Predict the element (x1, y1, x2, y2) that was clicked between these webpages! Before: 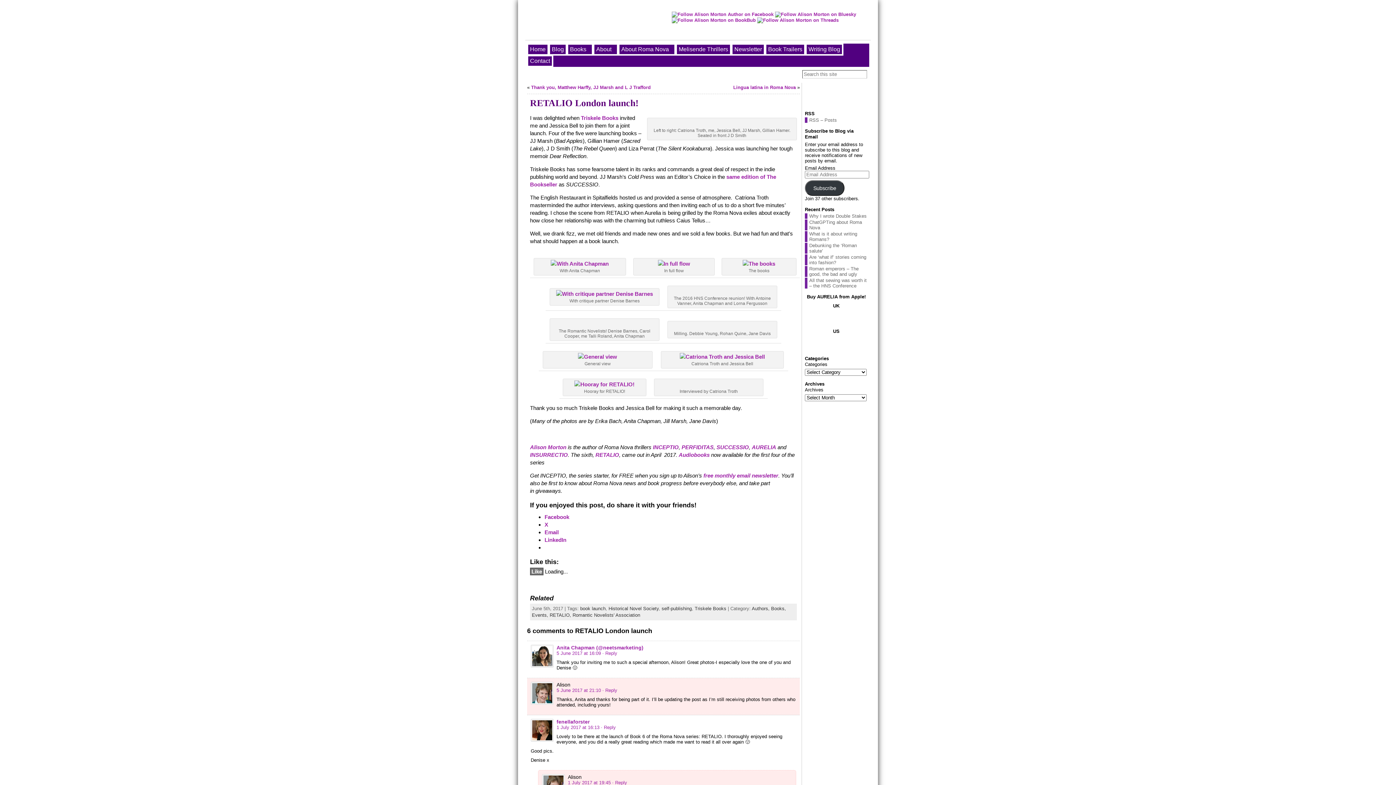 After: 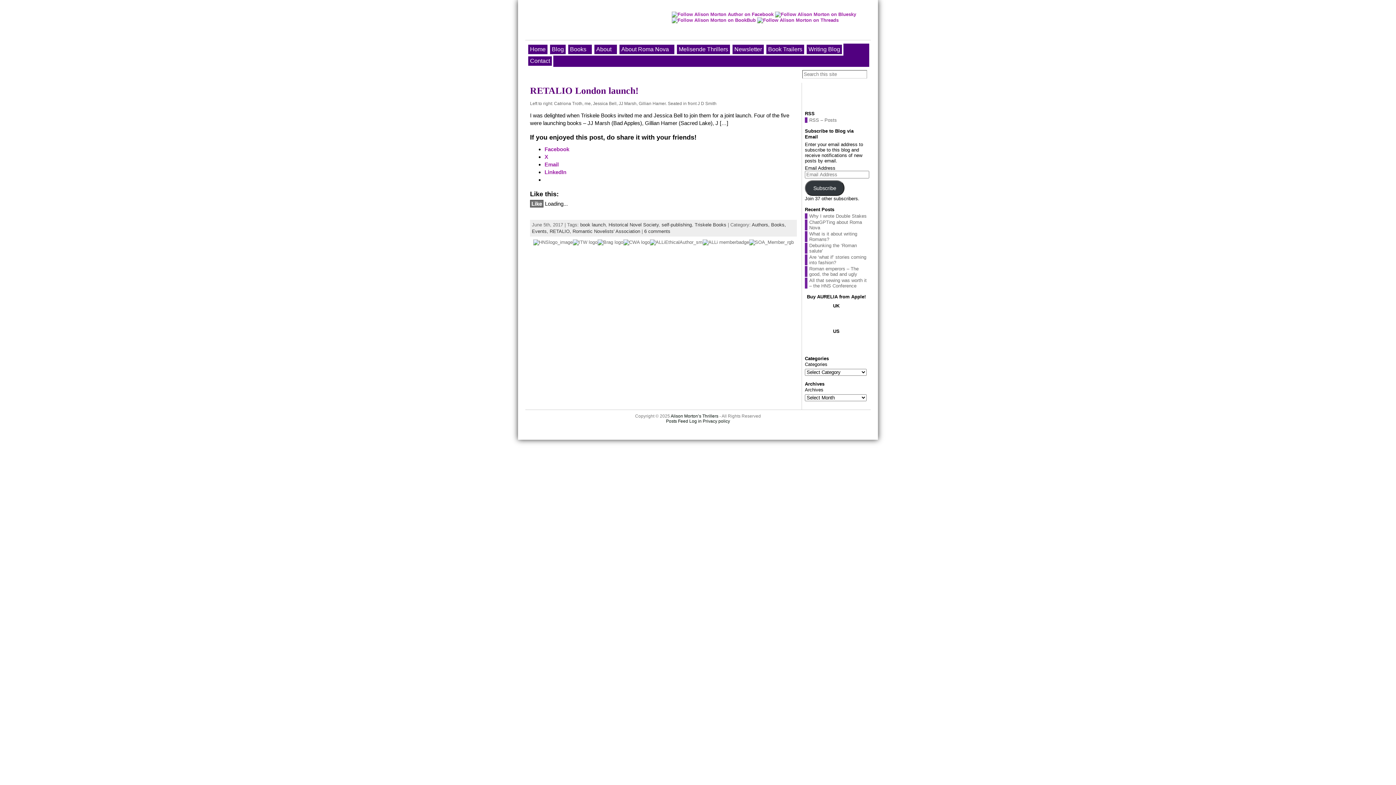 Action: label: Triskele Books bbox: (694, 606, 726, 611)